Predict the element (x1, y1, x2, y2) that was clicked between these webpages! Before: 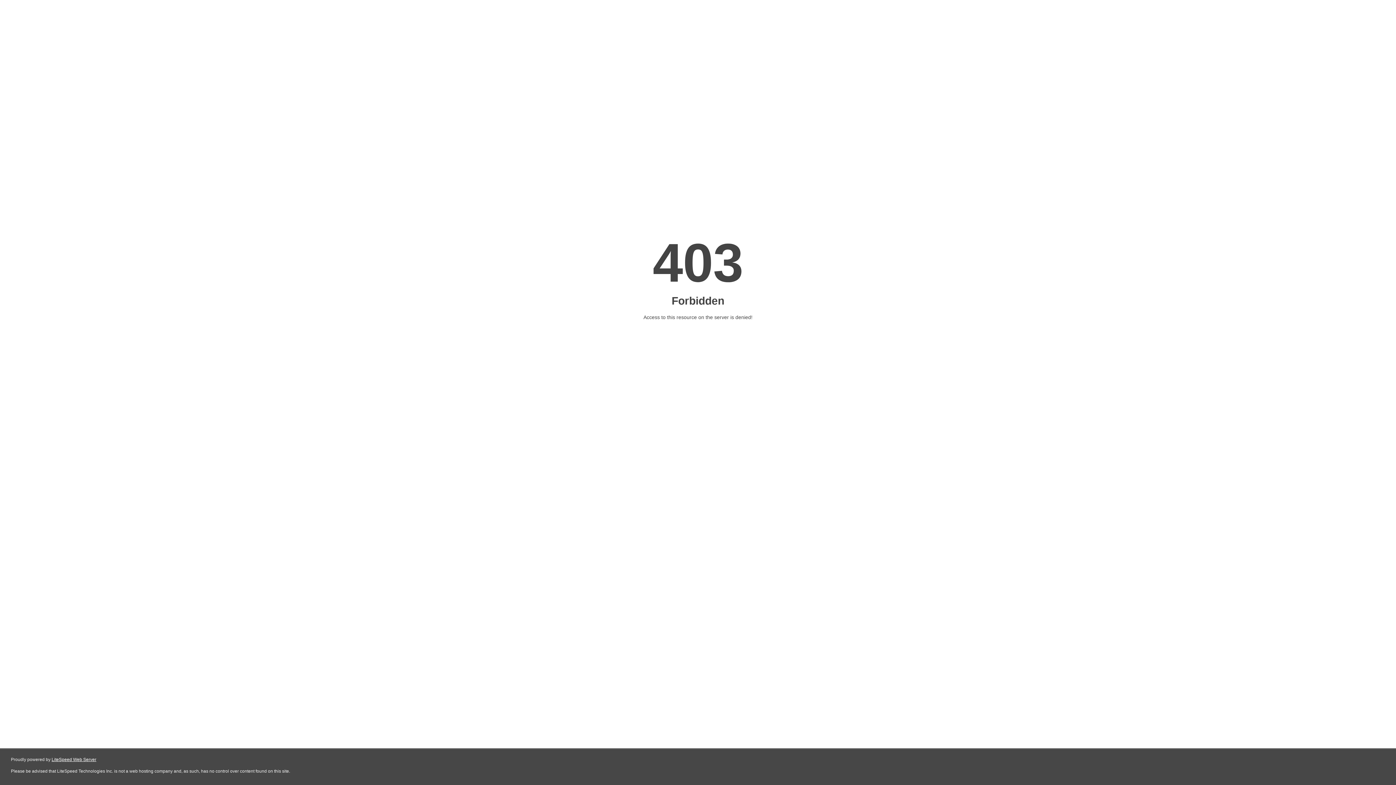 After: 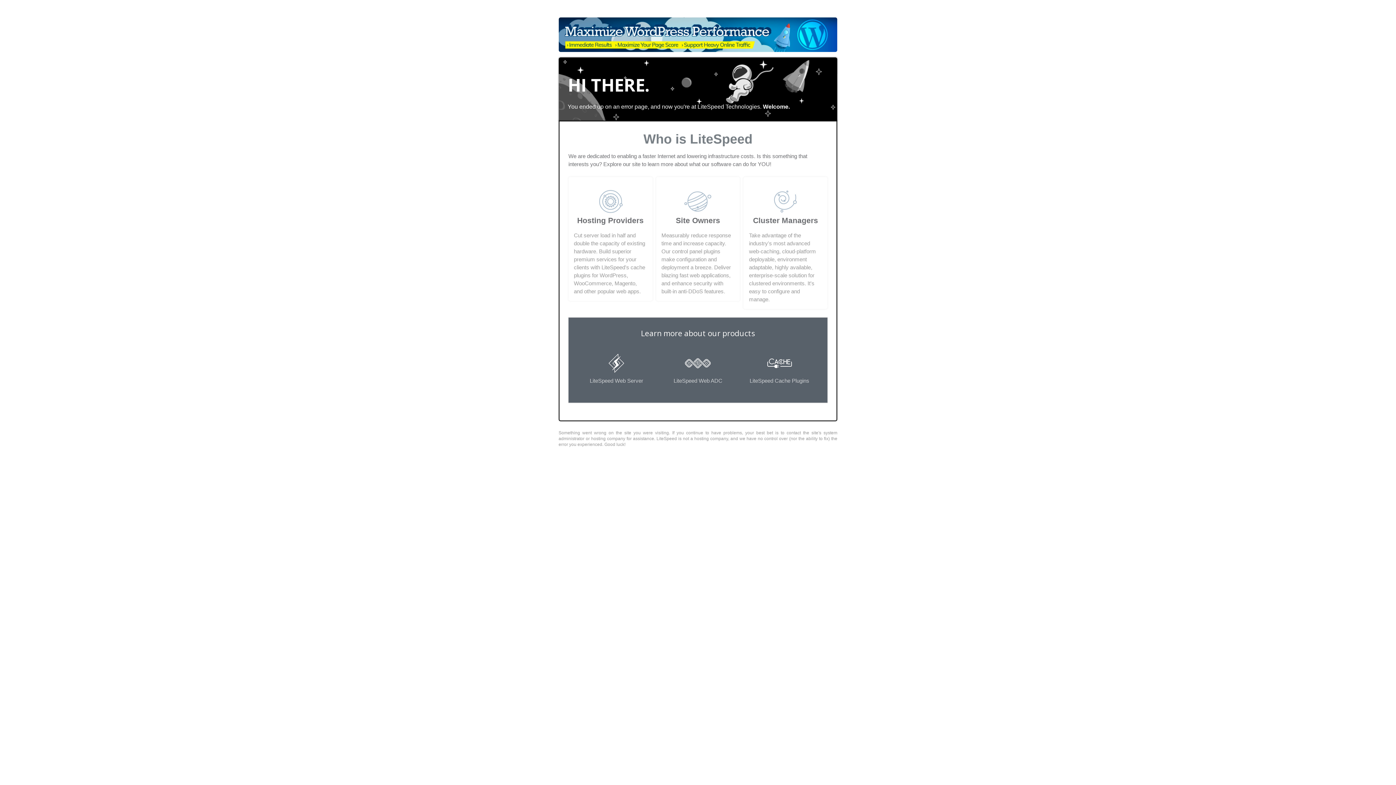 Action: bbox: (51, 757, 96, 762) label: LiteSpeed Web Server